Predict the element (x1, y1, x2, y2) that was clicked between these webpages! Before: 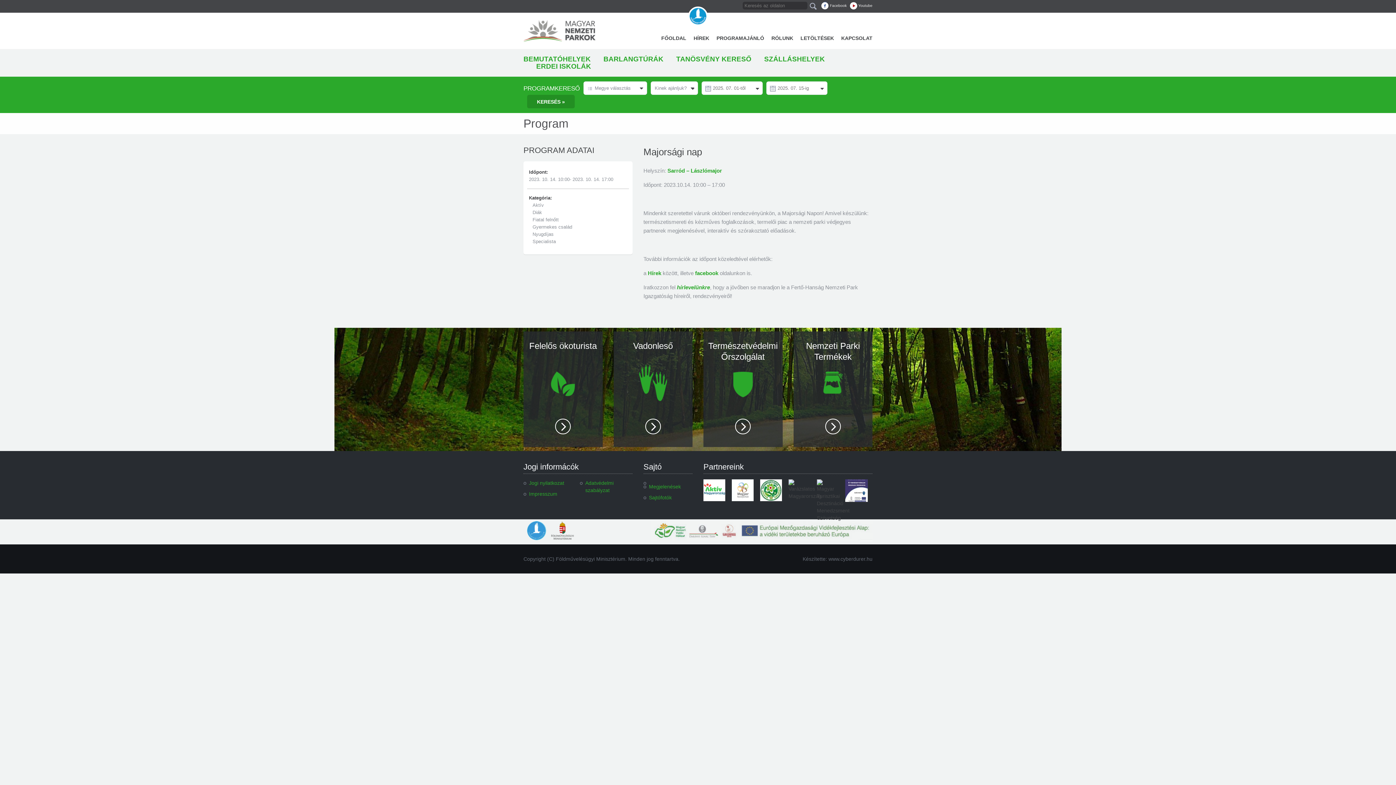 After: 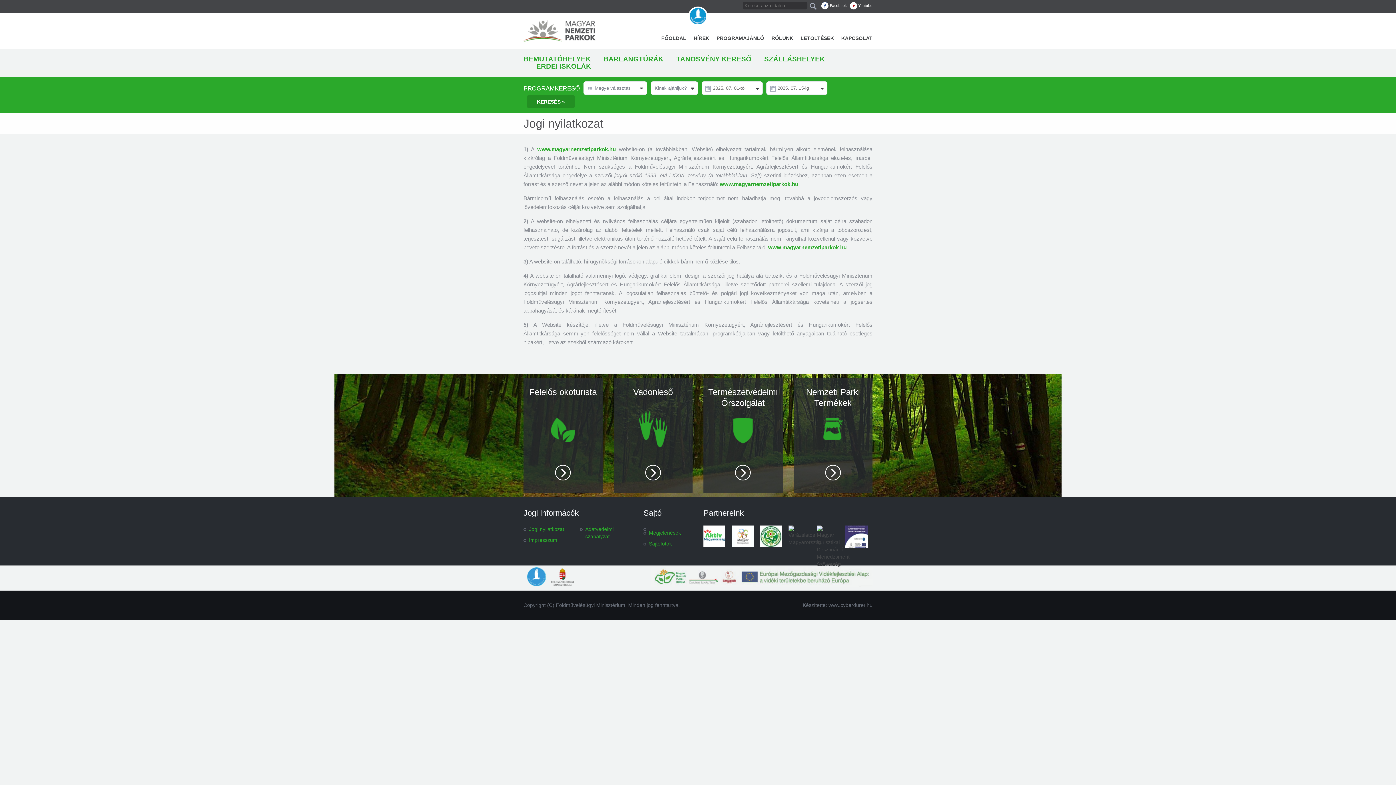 Action: label: Jogi nyilatkozat bbox: (529, 480, 564, 486)